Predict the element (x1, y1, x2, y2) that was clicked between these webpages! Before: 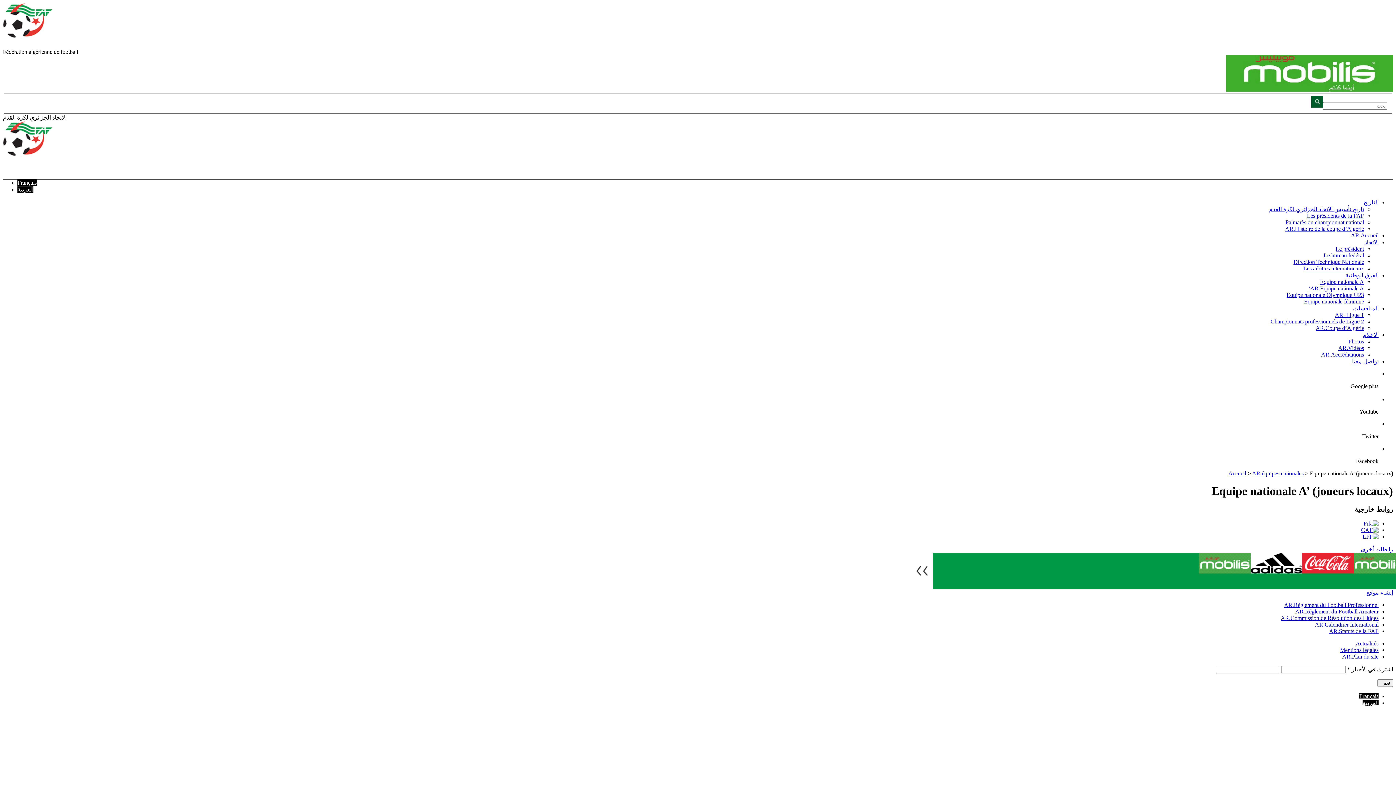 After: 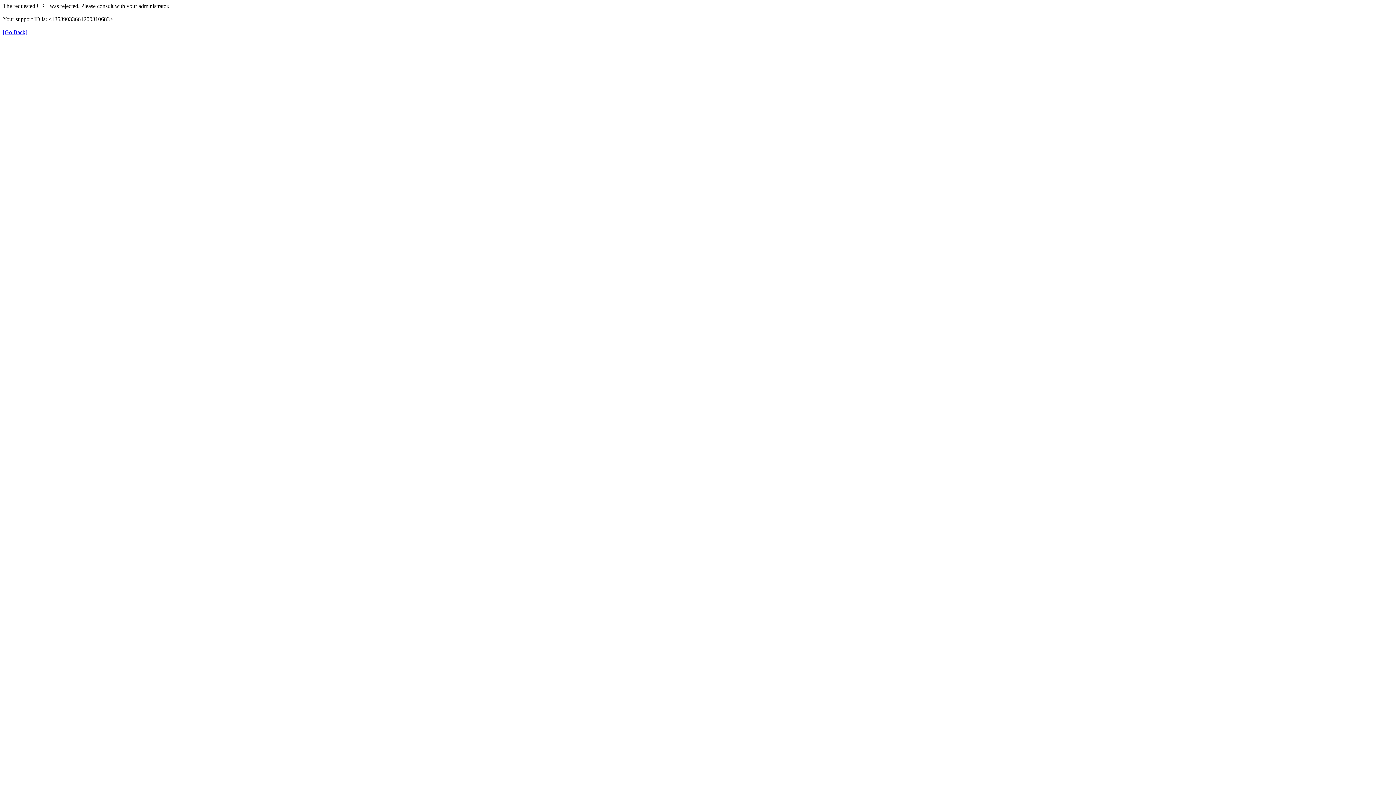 Action: bbox: (1351, 232, 1378, 238) label: AR.Accueil